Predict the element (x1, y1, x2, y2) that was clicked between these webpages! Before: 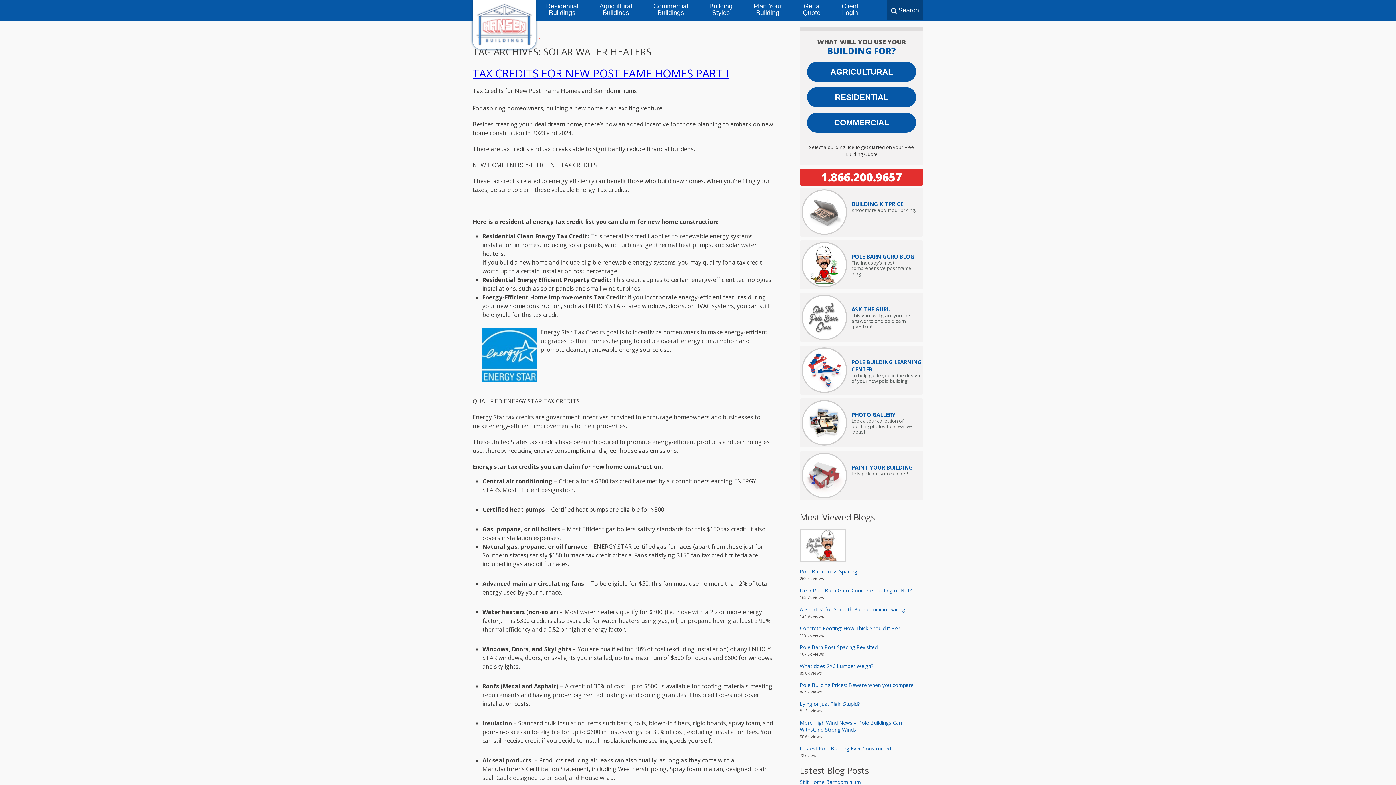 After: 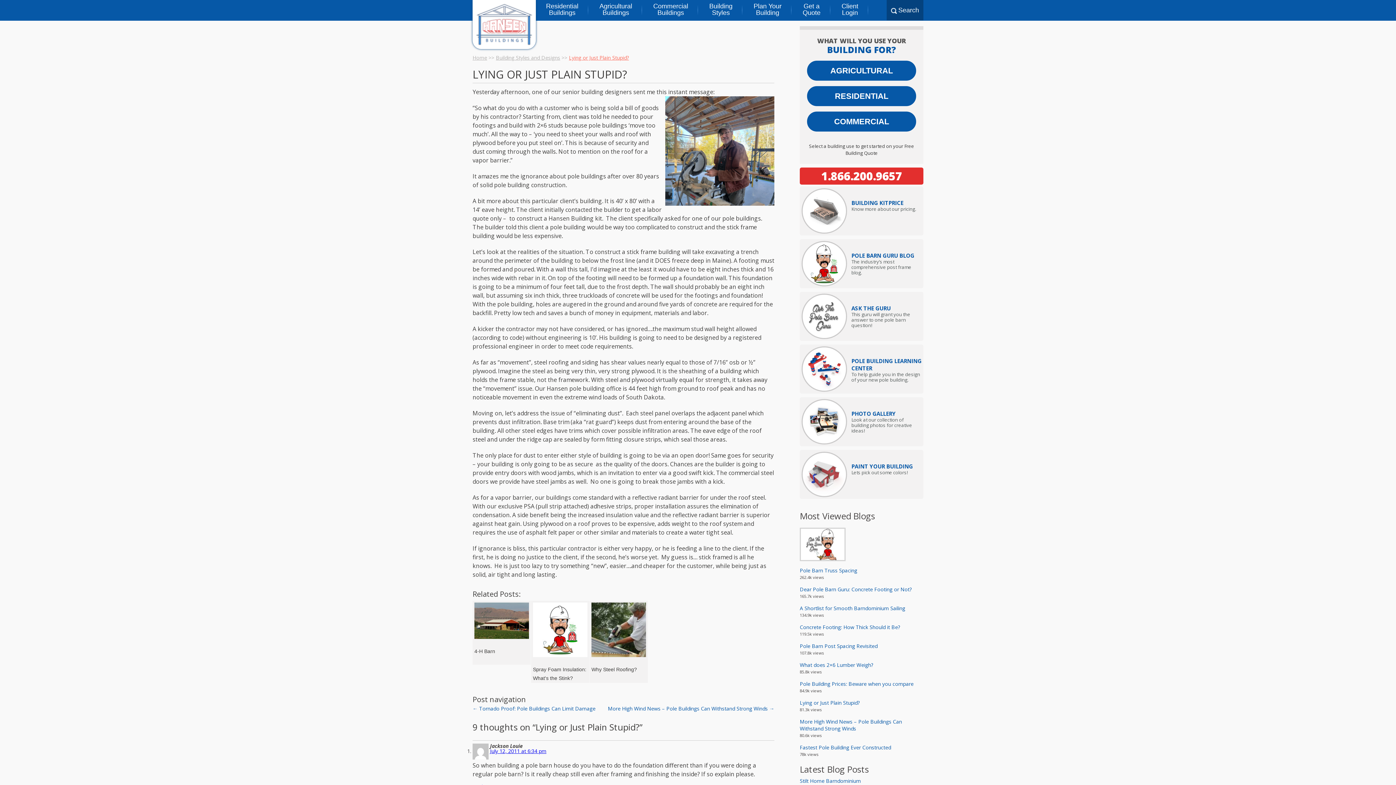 Action: bbox: (800, 700, 860, 707) label: Lying or Just Plain Stupid?